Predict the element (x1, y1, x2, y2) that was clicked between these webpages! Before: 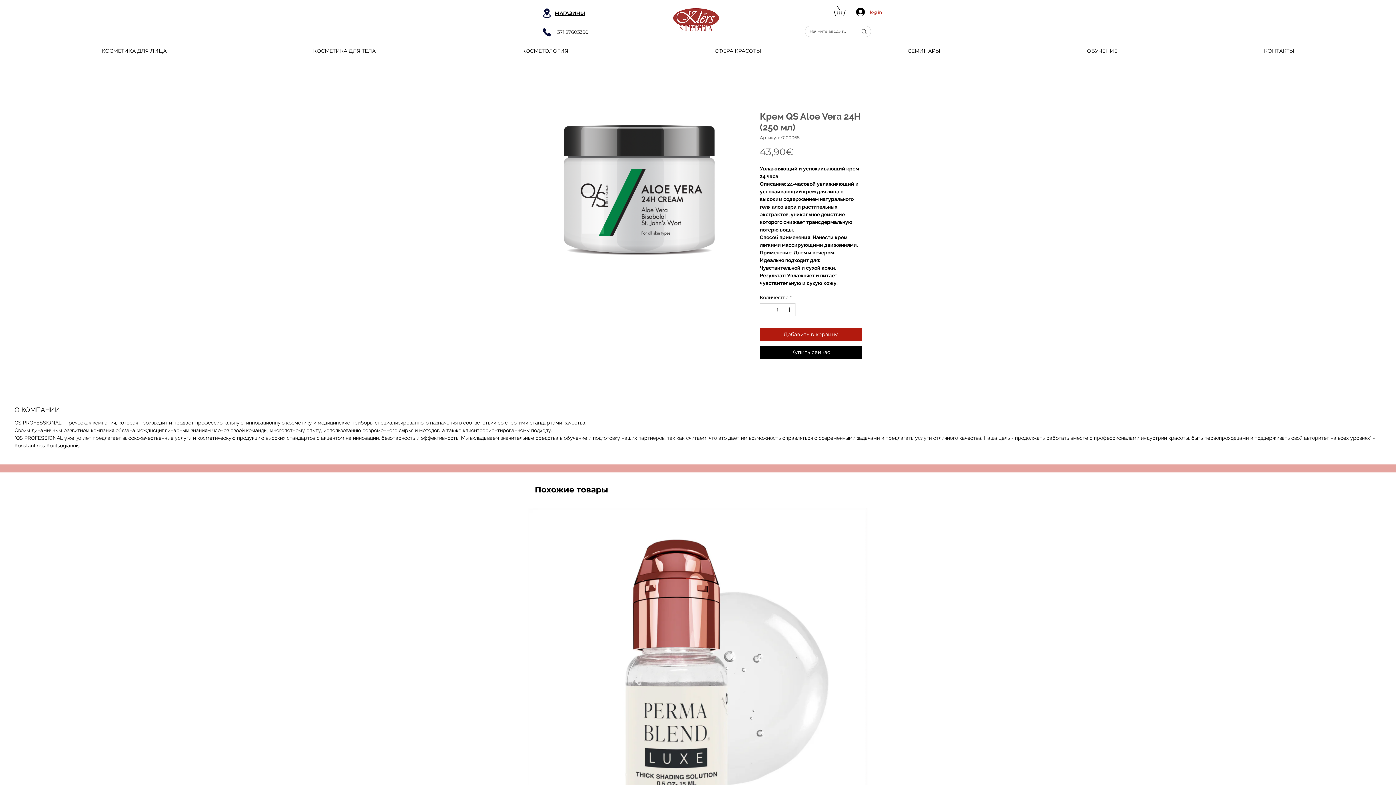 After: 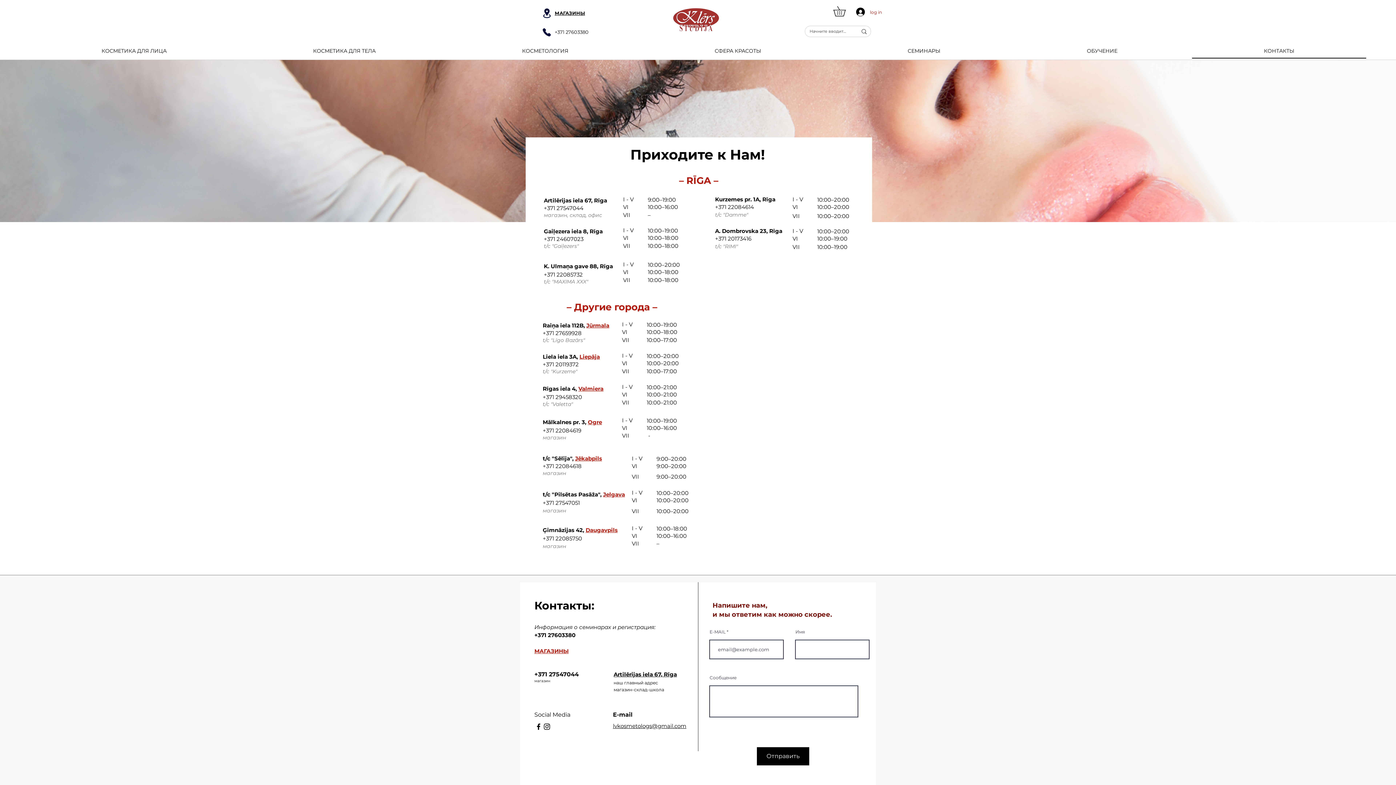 Action: bbox: (554, 10, 585, 16) label: МАГАЗИНЫ